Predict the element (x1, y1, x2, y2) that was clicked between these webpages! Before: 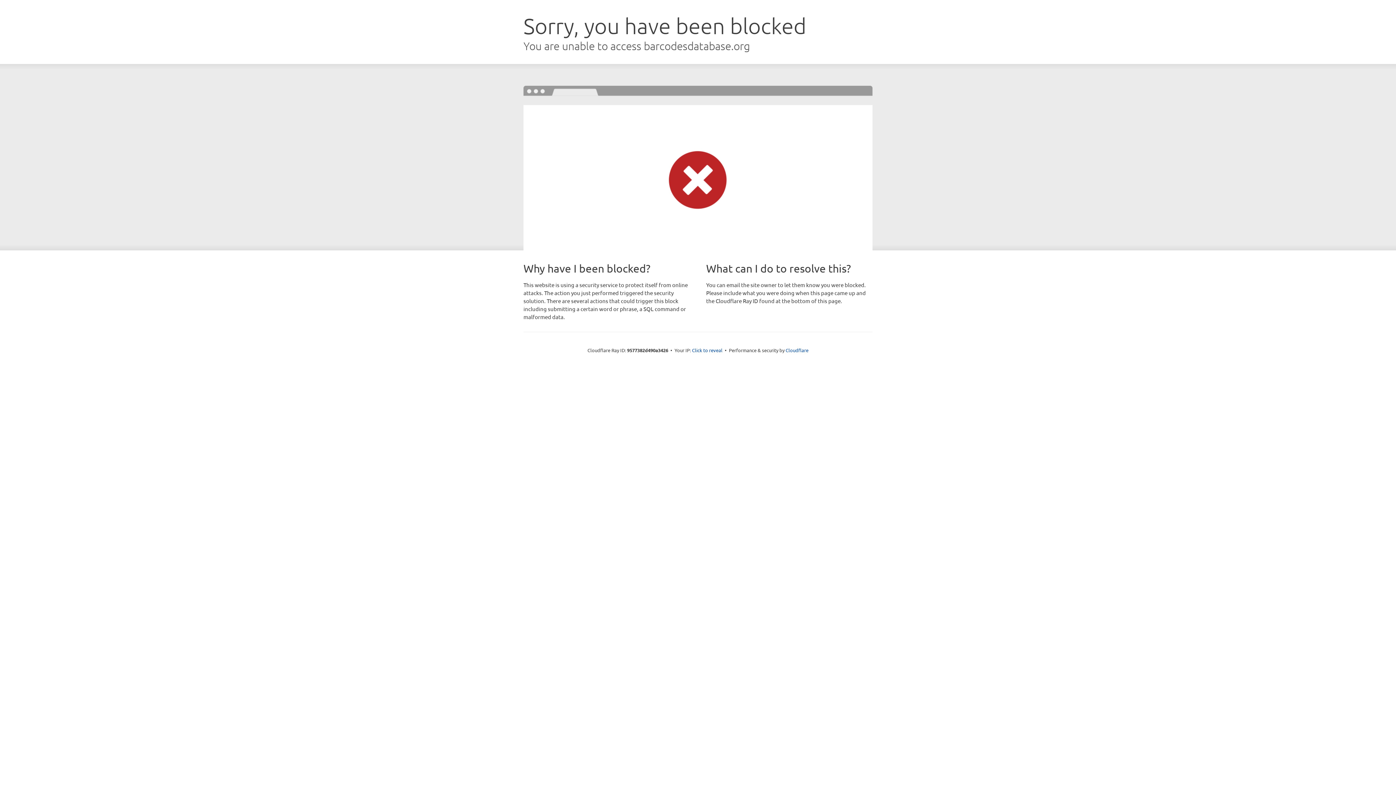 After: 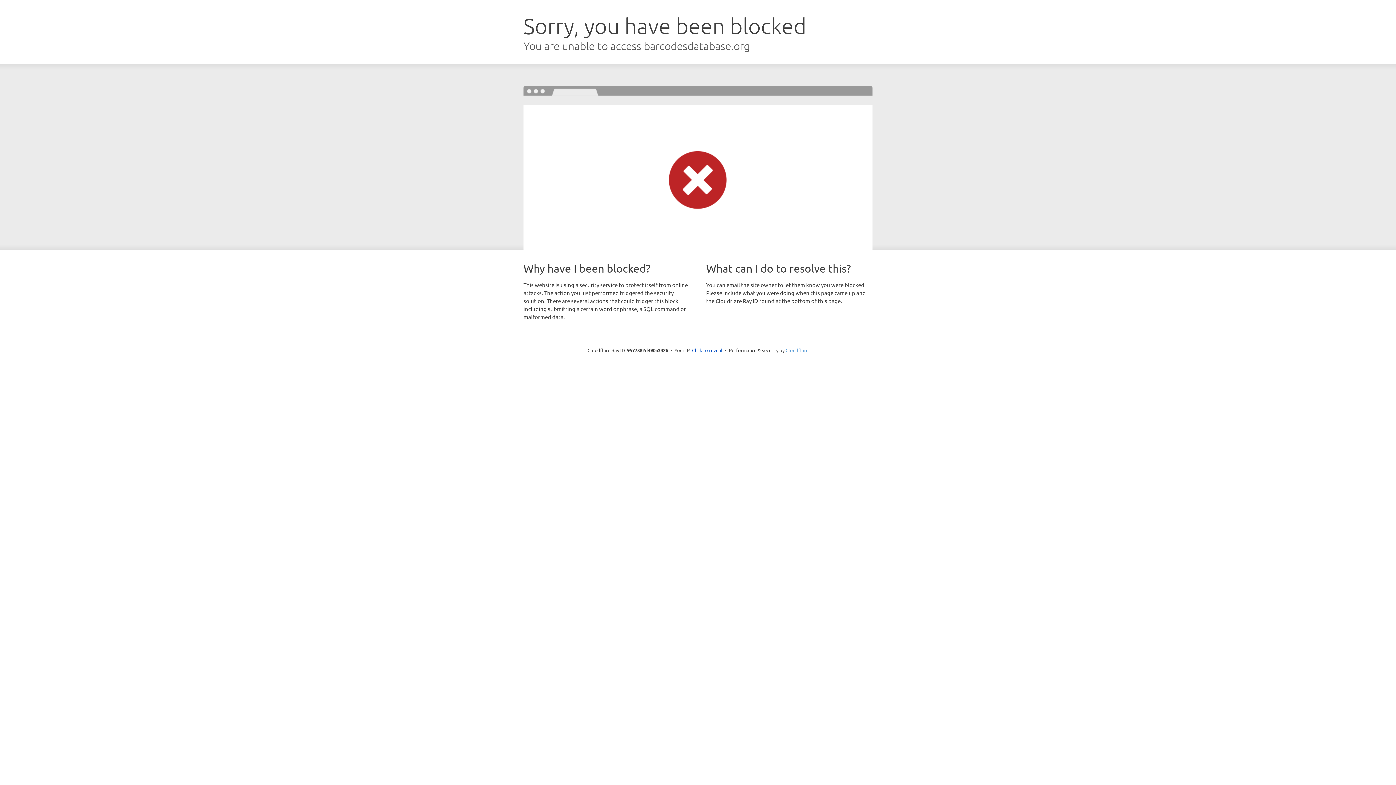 Action: label: Cloudflare bbox: (785, 347, 808, 353)